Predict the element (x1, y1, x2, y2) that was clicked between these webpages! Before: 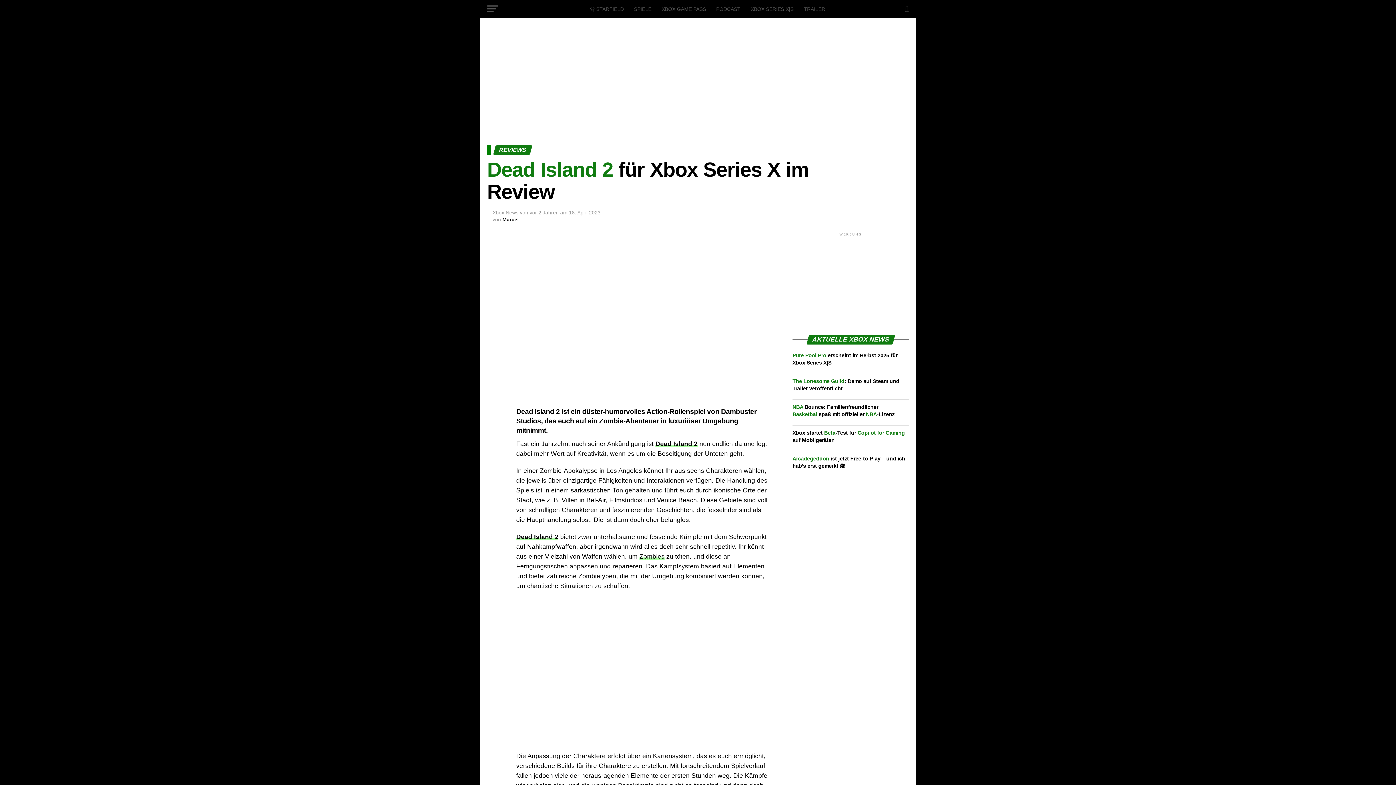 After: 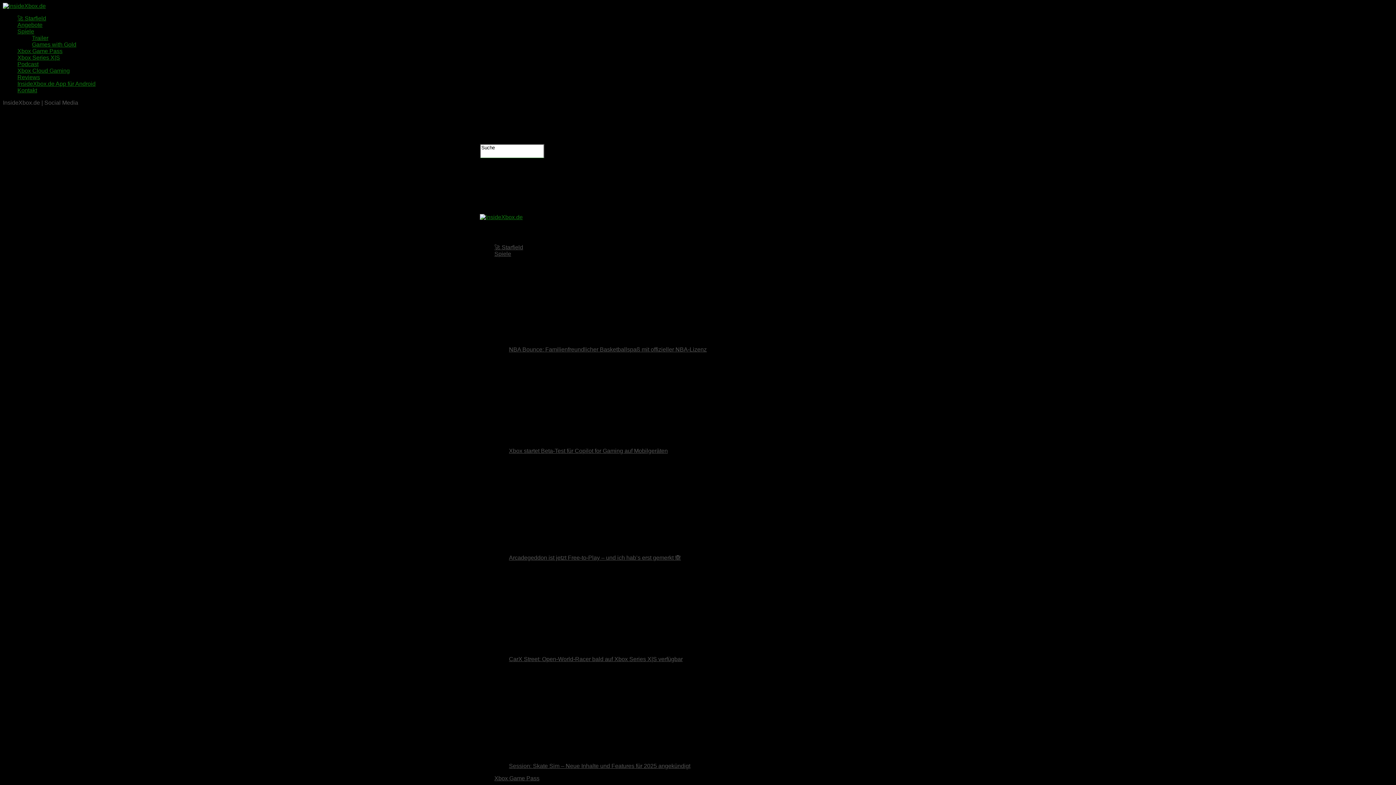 Action: bbox: (657, 0, 710, 18) label: XBOX GAME PASS